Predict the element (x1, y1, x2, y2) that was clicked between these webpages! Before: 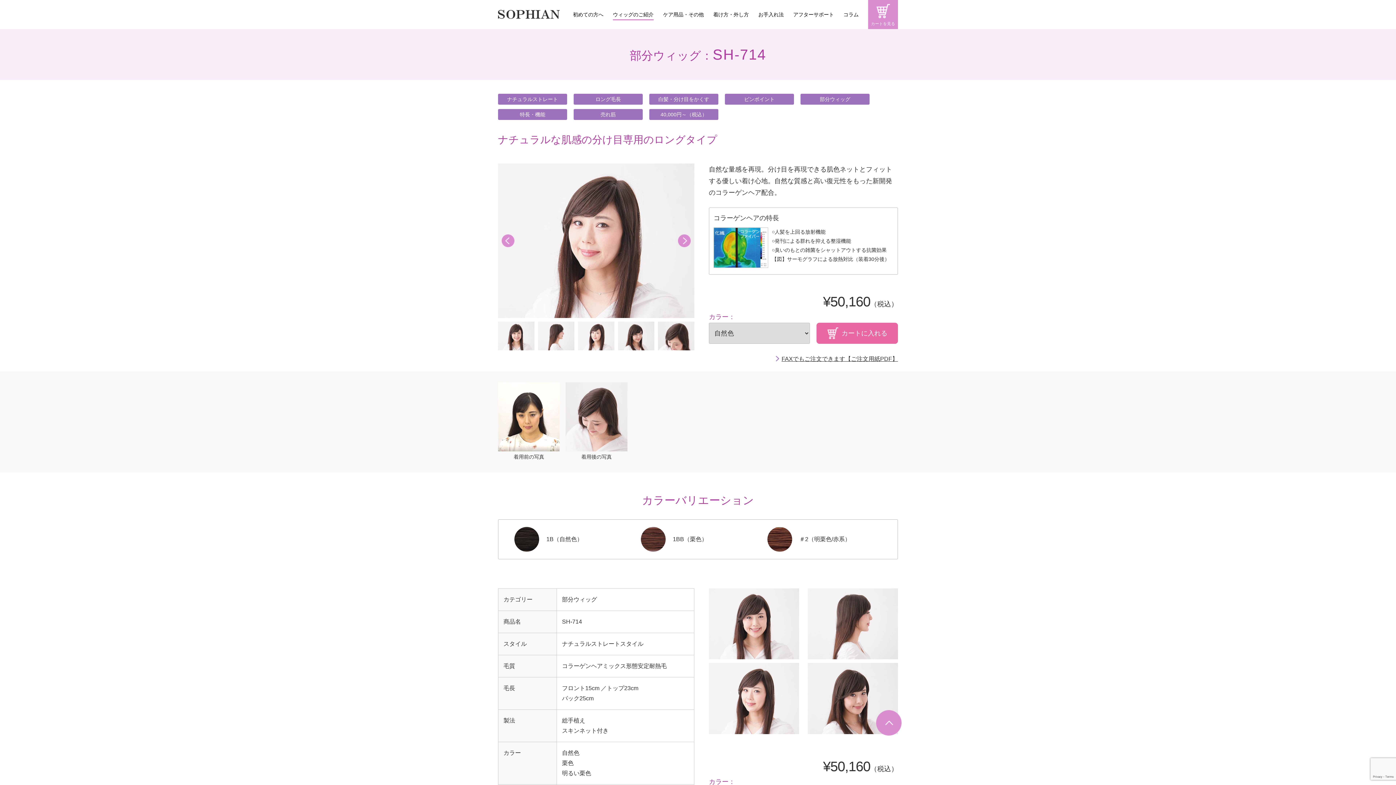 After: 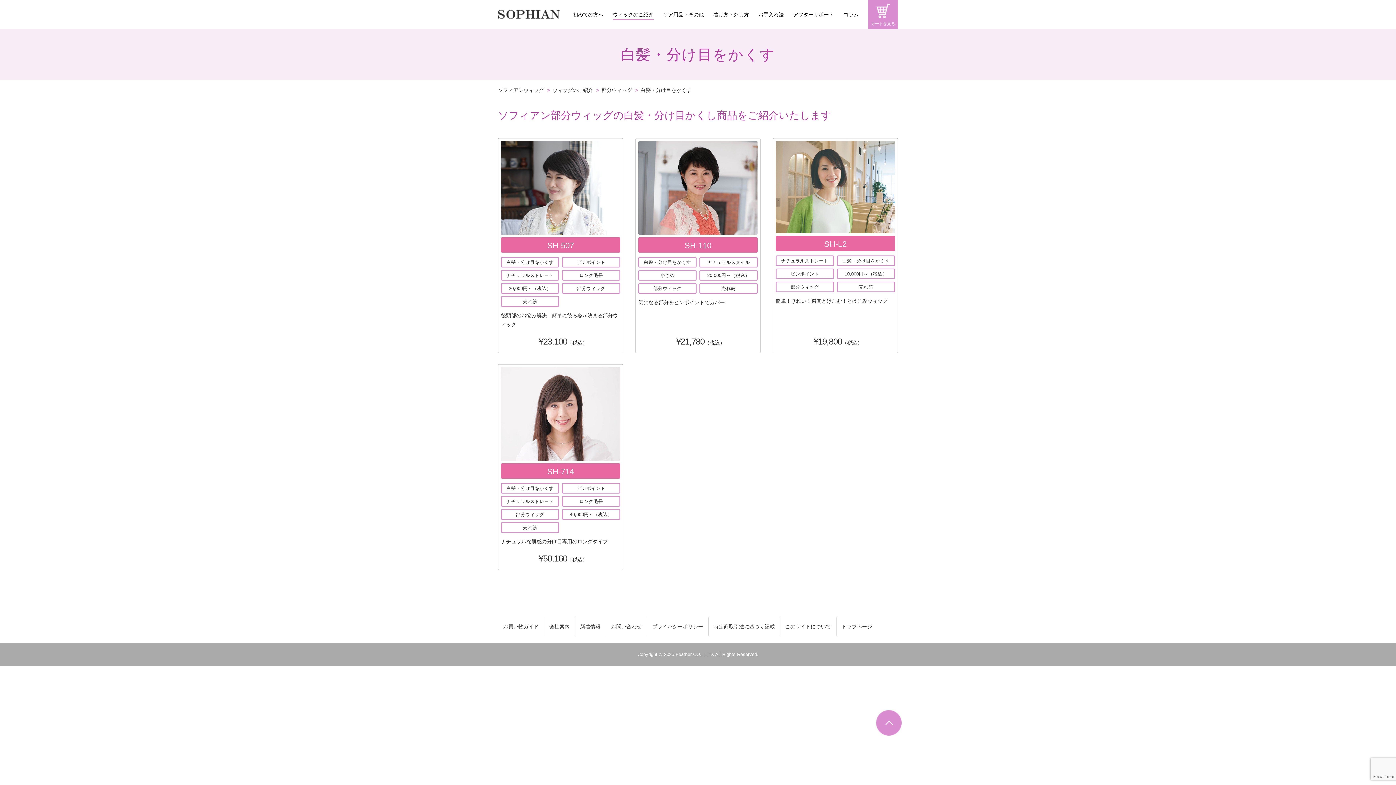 Action: label: 白髪・分け目をかくす bbox: (649, 93, 718, 104)